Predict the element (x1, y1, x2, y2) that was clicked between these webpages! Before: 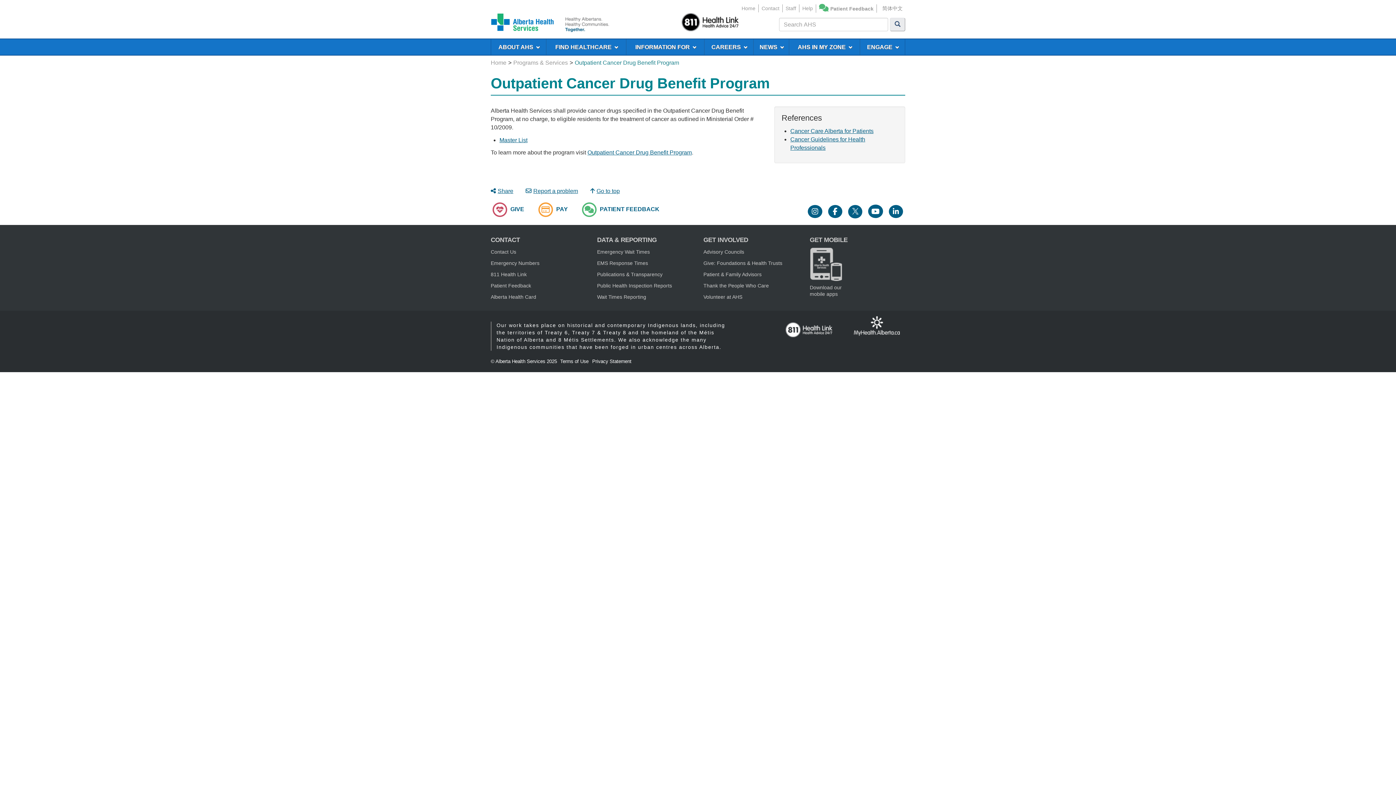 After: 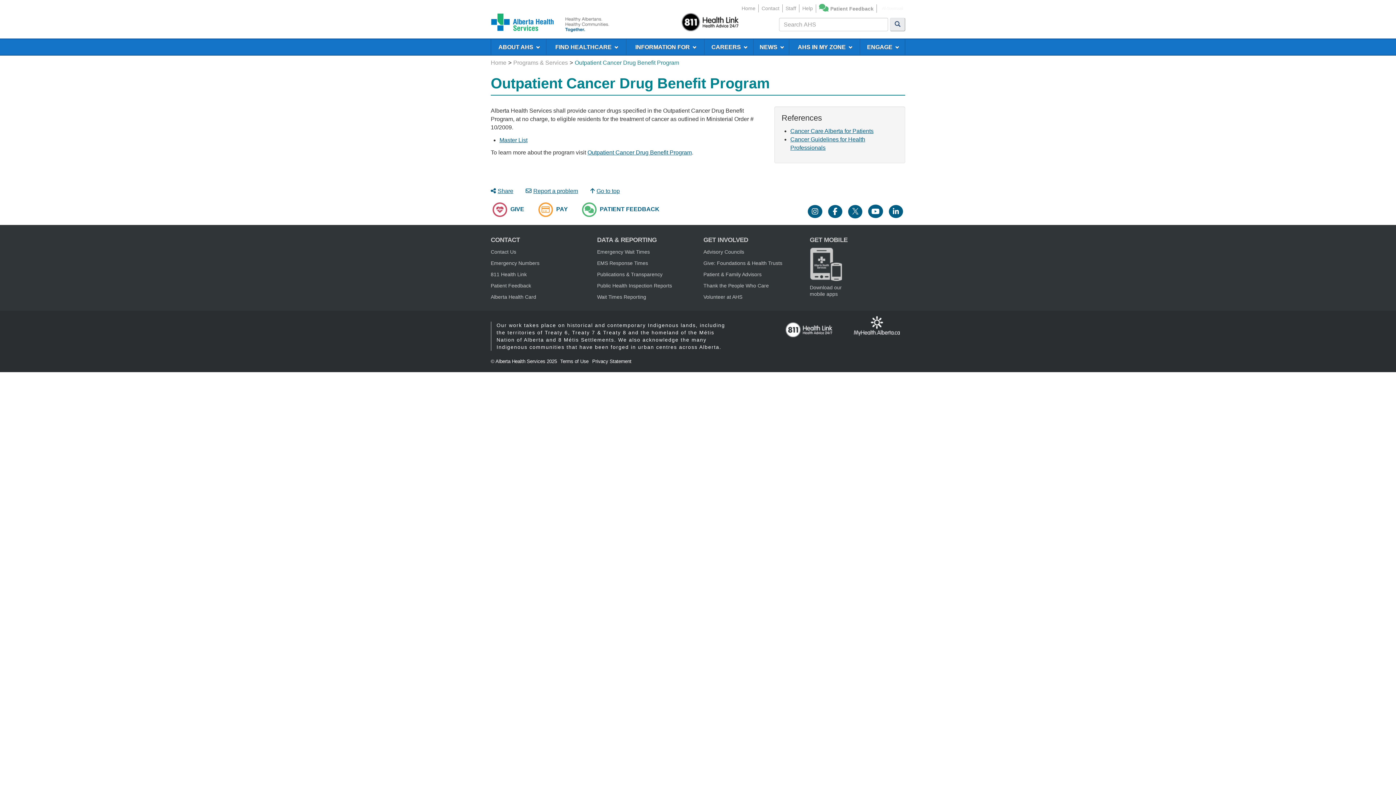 Action: bbox: (866, 209, 885, 215)